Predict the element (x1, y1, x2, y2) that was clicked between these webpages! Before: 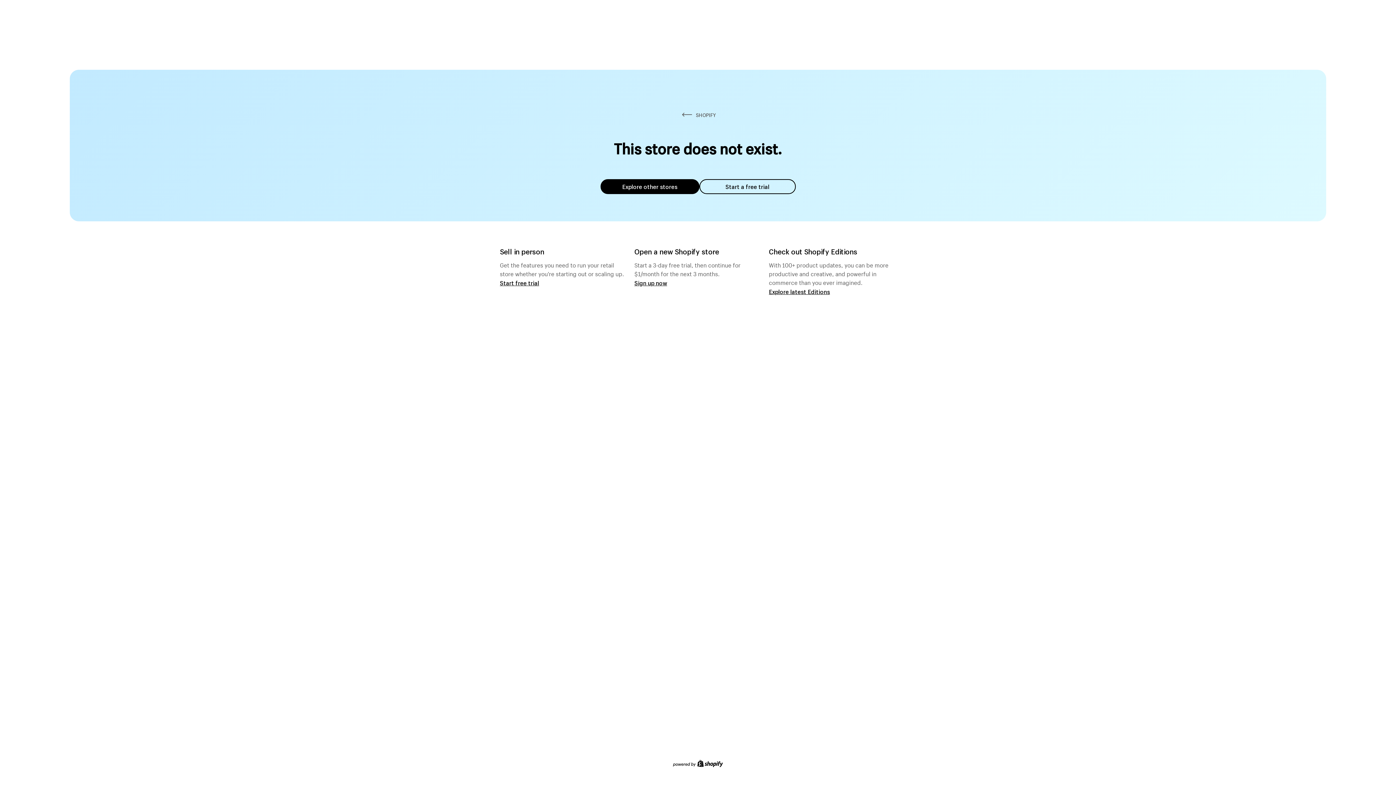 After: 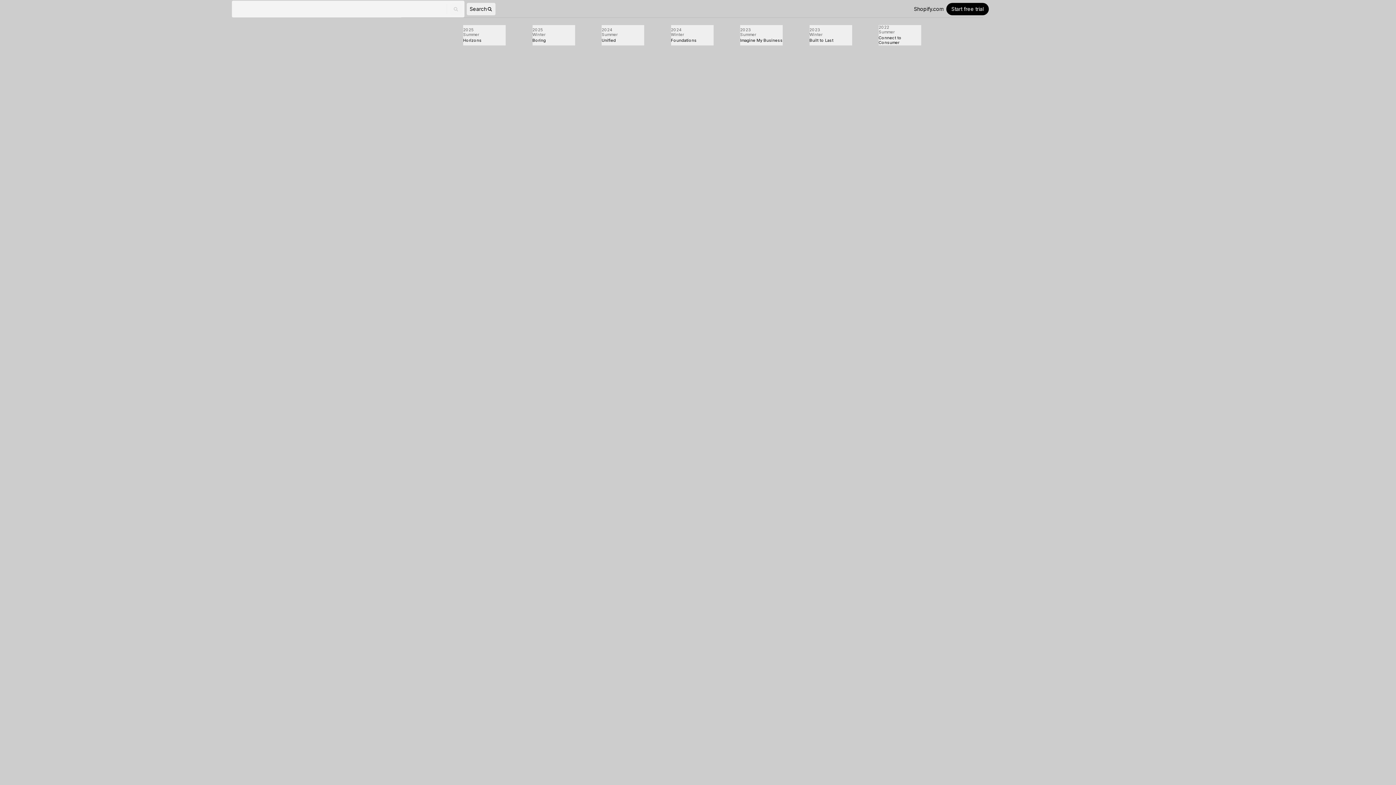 Action: label: Explore latest Editions bbox: (769, 287, 830, 295)